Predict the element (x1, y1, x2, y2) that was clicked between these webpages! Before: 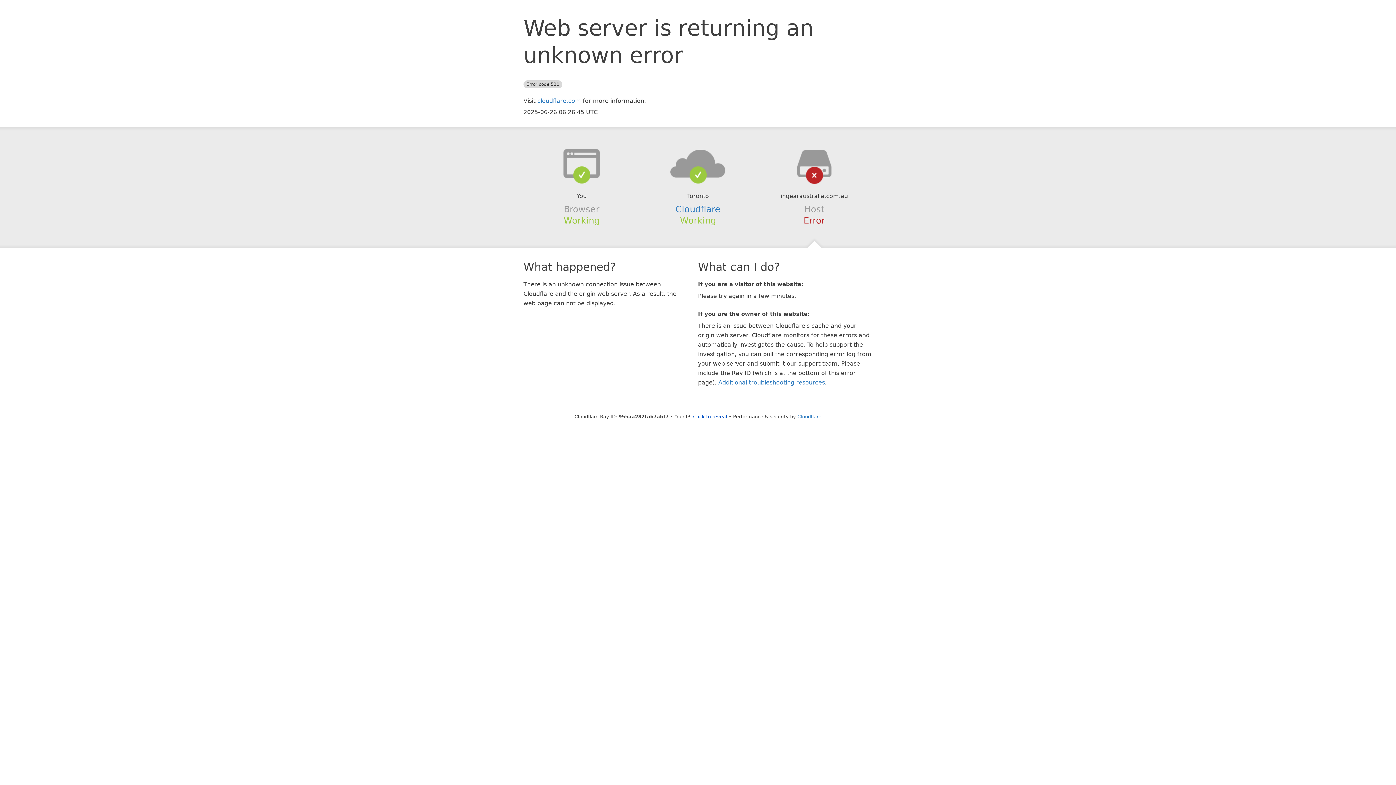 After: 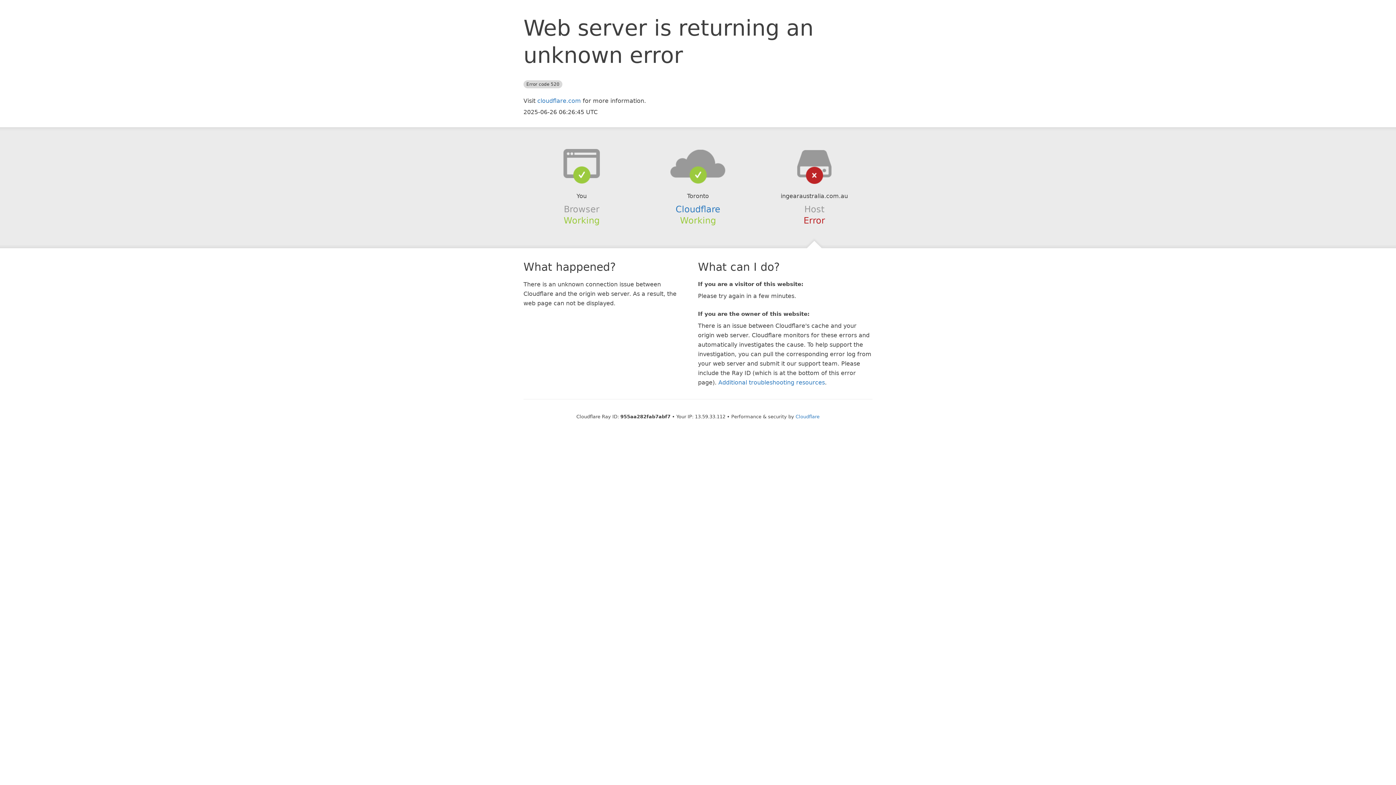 Action: bbox: (693, 414, 727, 419) label: Click to reveal